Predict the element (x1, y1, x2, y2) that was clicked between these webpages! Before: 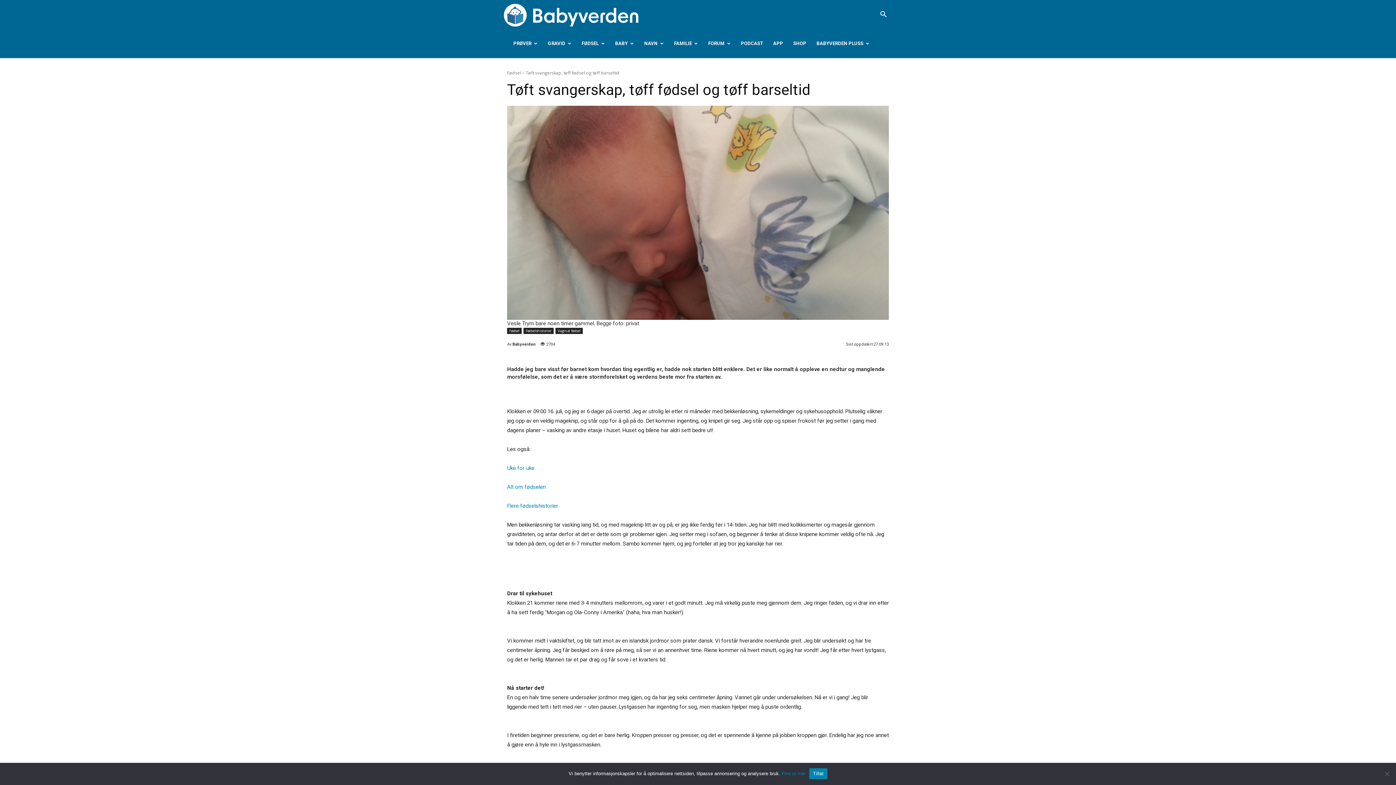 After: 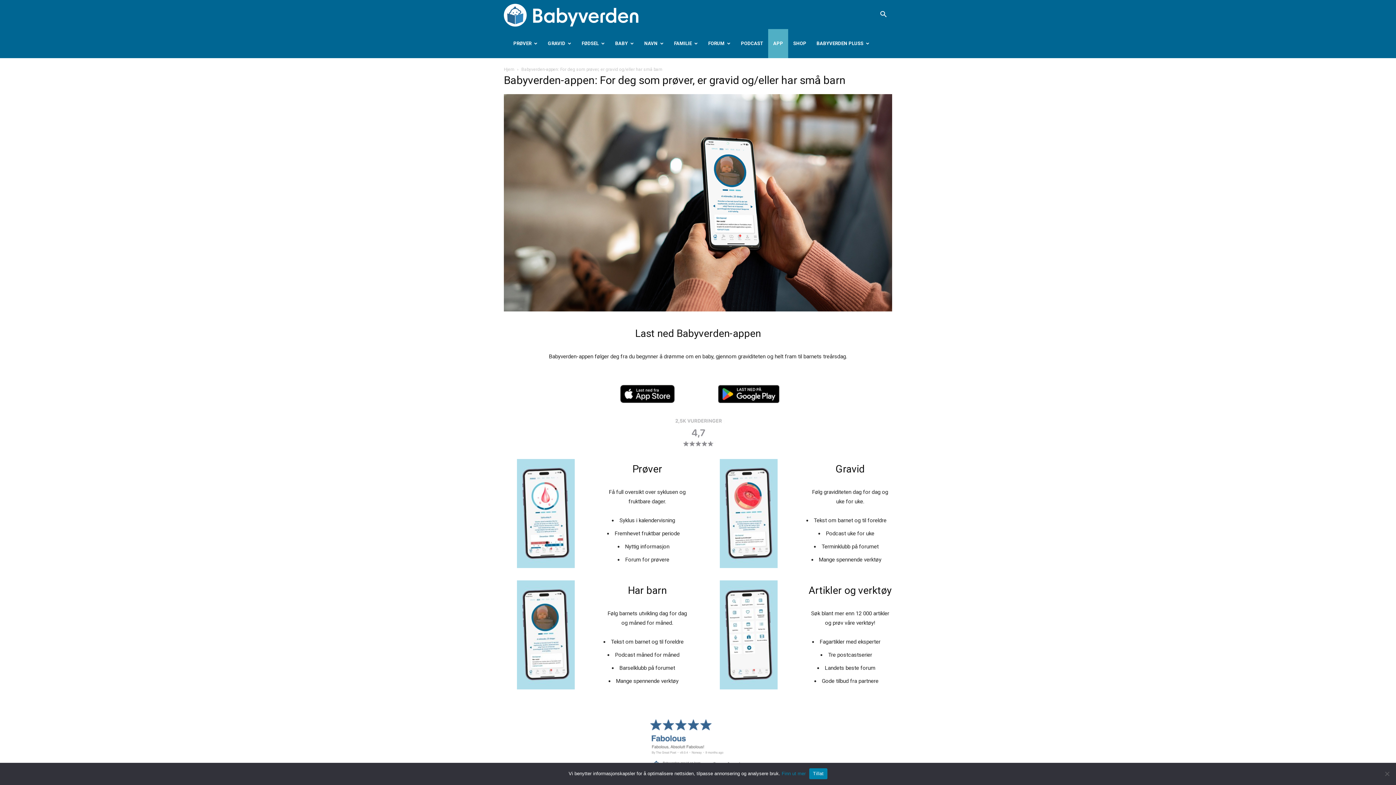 Action: bbox: (768, 29, 788, 58) label: APP